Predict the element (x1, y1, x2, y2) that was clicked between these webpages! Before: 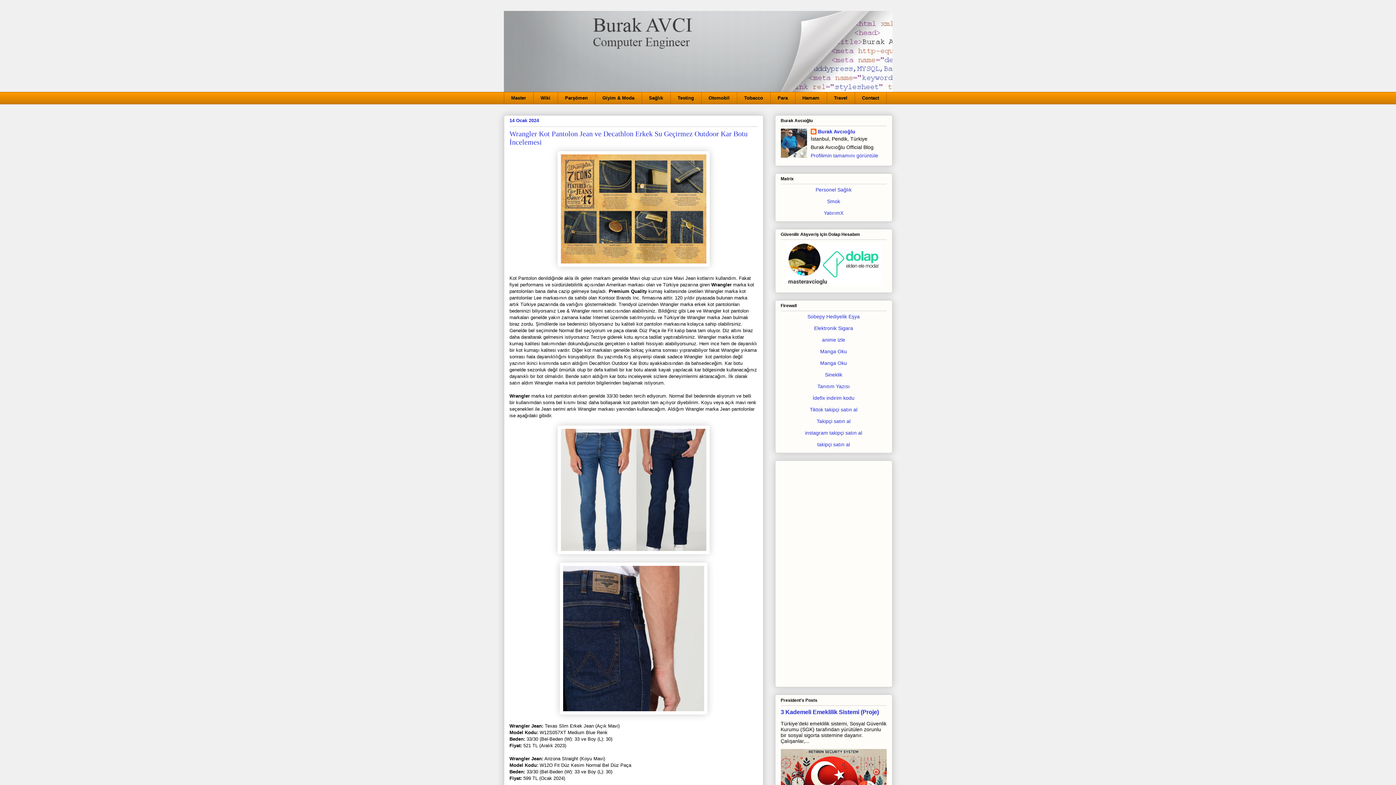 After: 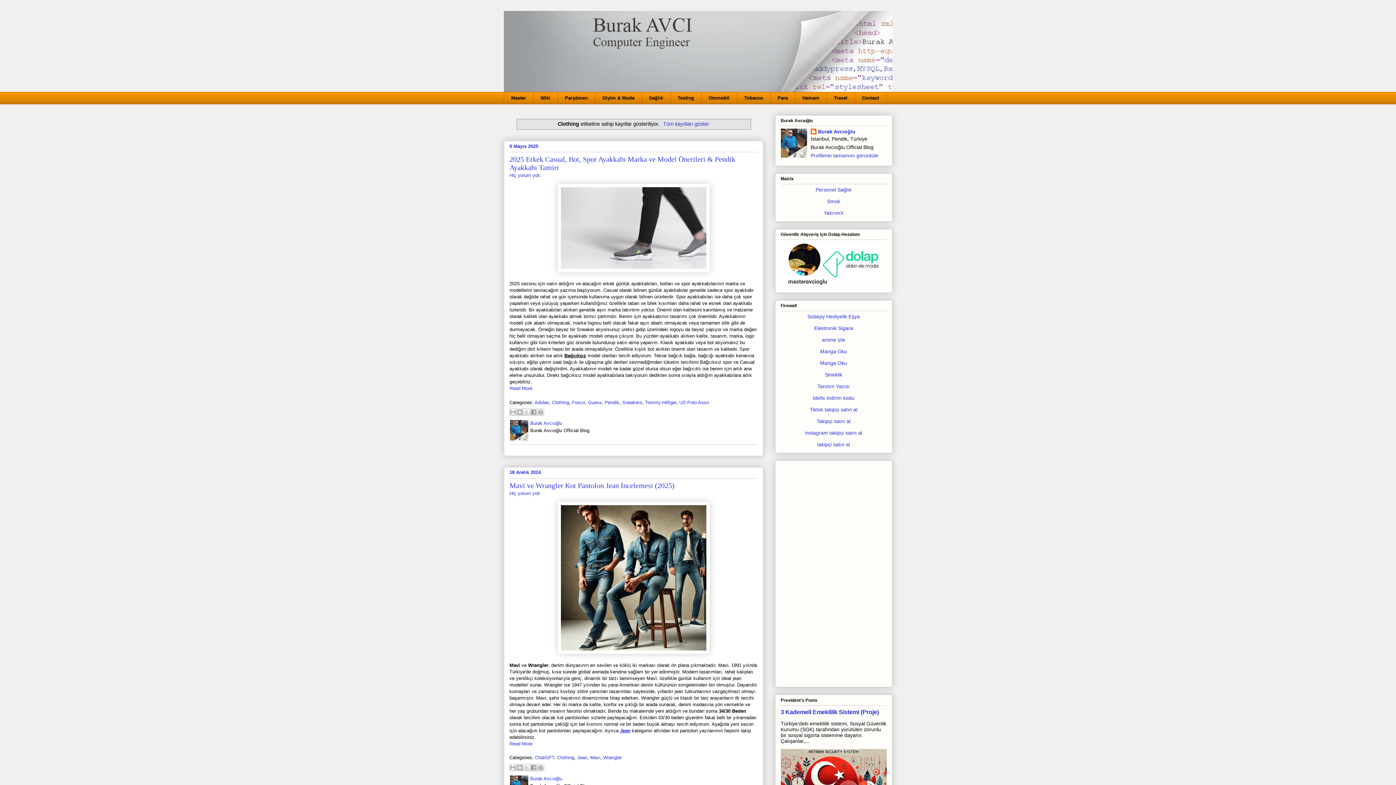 Action: label: Giyim & Moda bbox: (595, 92, 641, 104)